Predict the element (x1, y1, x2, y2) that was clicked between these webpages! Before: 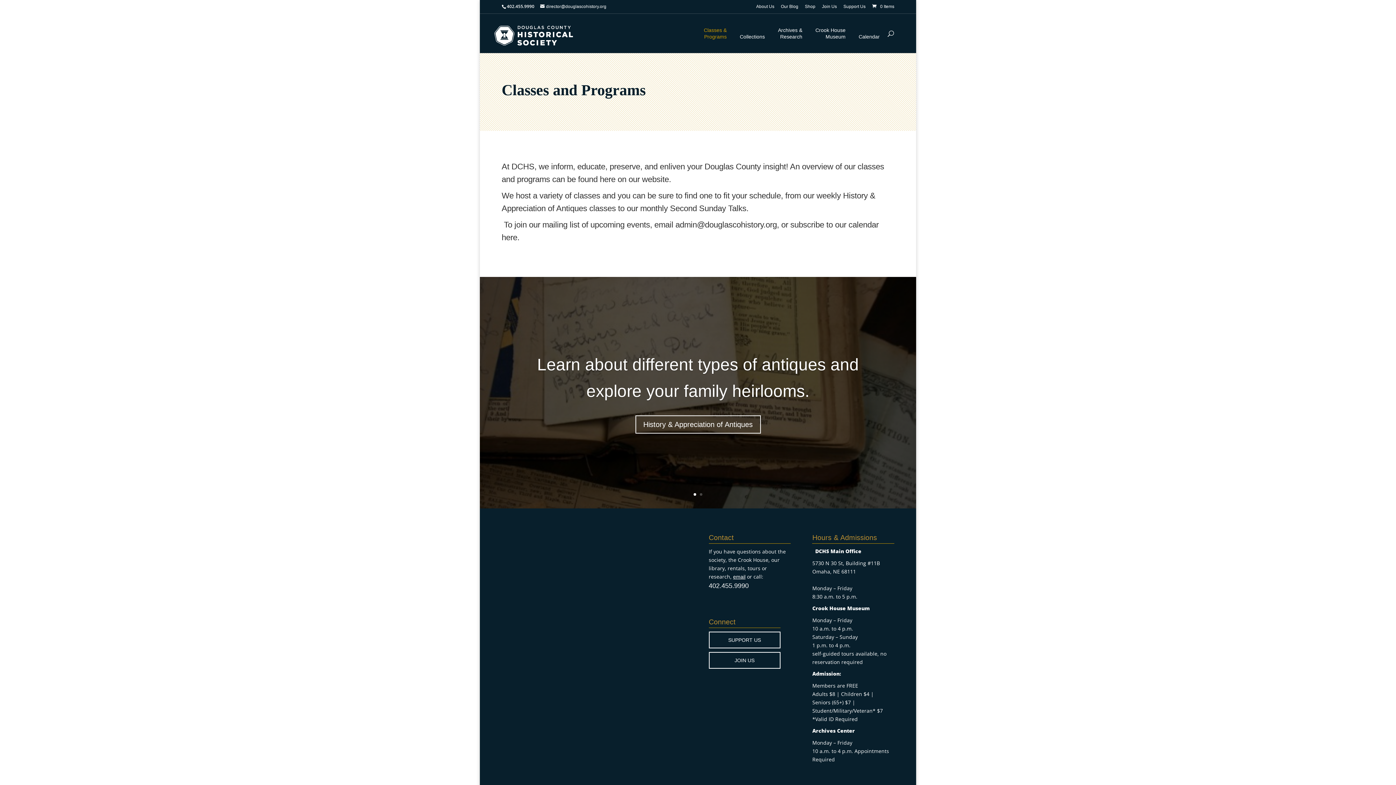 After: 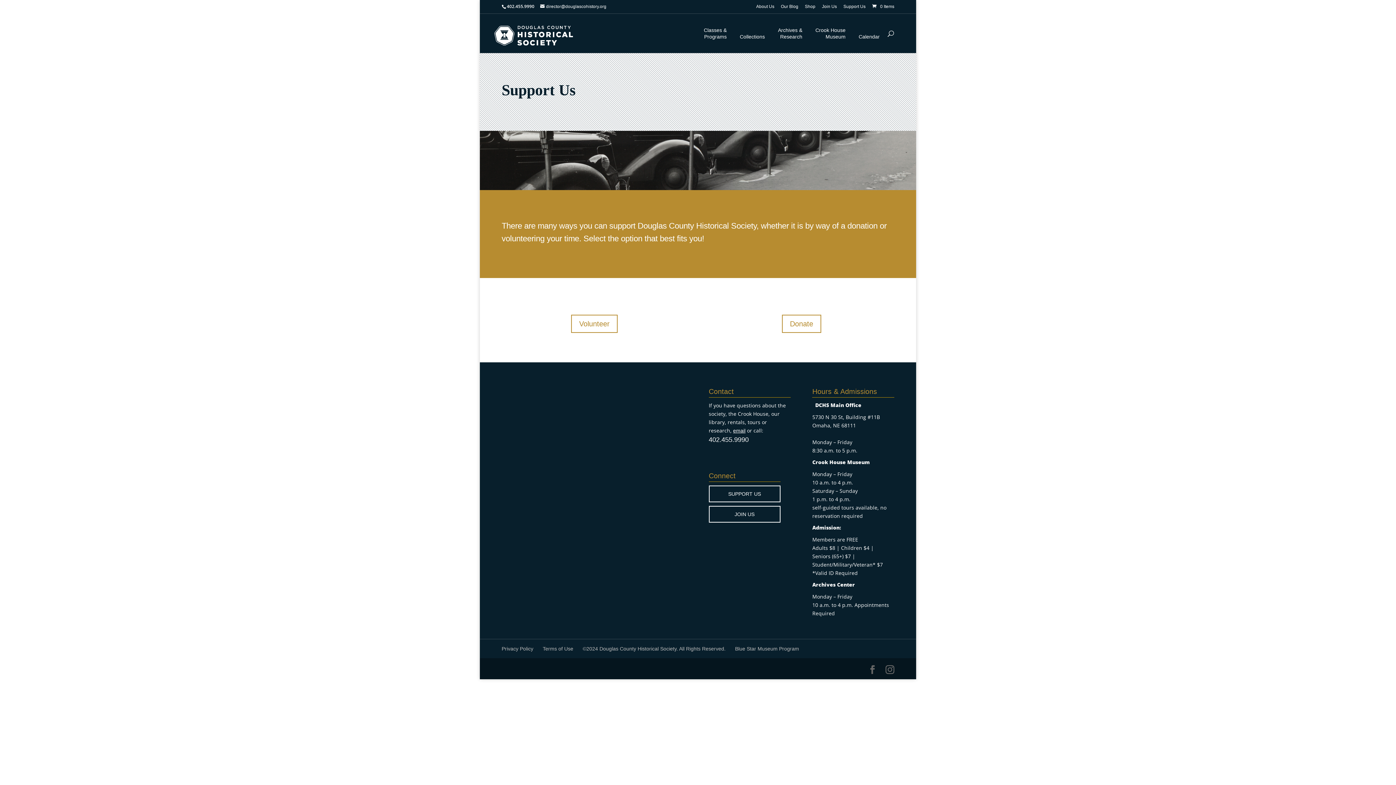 Action: label: SUPPORT US bbox: (708, 637, 780, 643)